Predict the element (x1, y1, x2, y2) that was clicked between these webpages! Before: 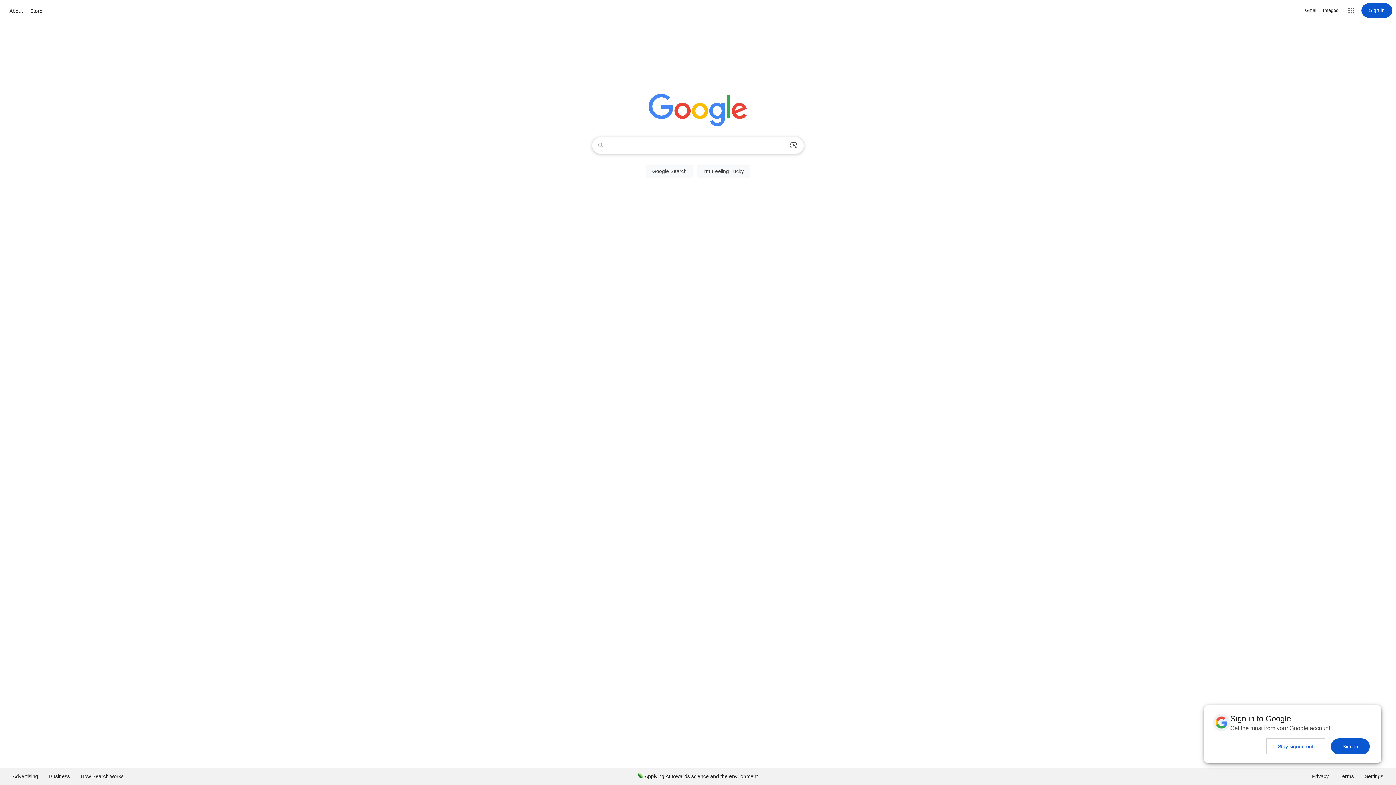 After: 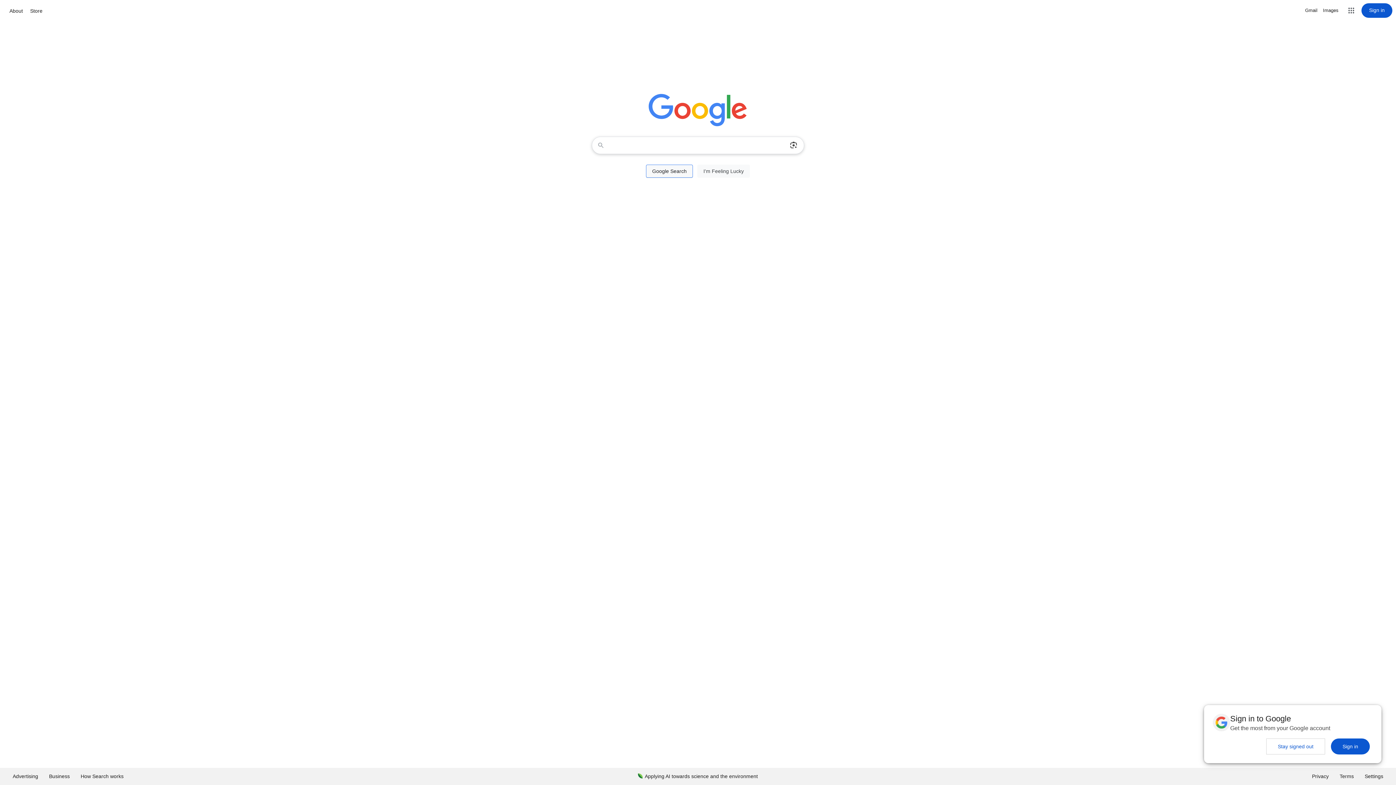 Action: label: Google Search bbox: (646, 164, 693, 177)